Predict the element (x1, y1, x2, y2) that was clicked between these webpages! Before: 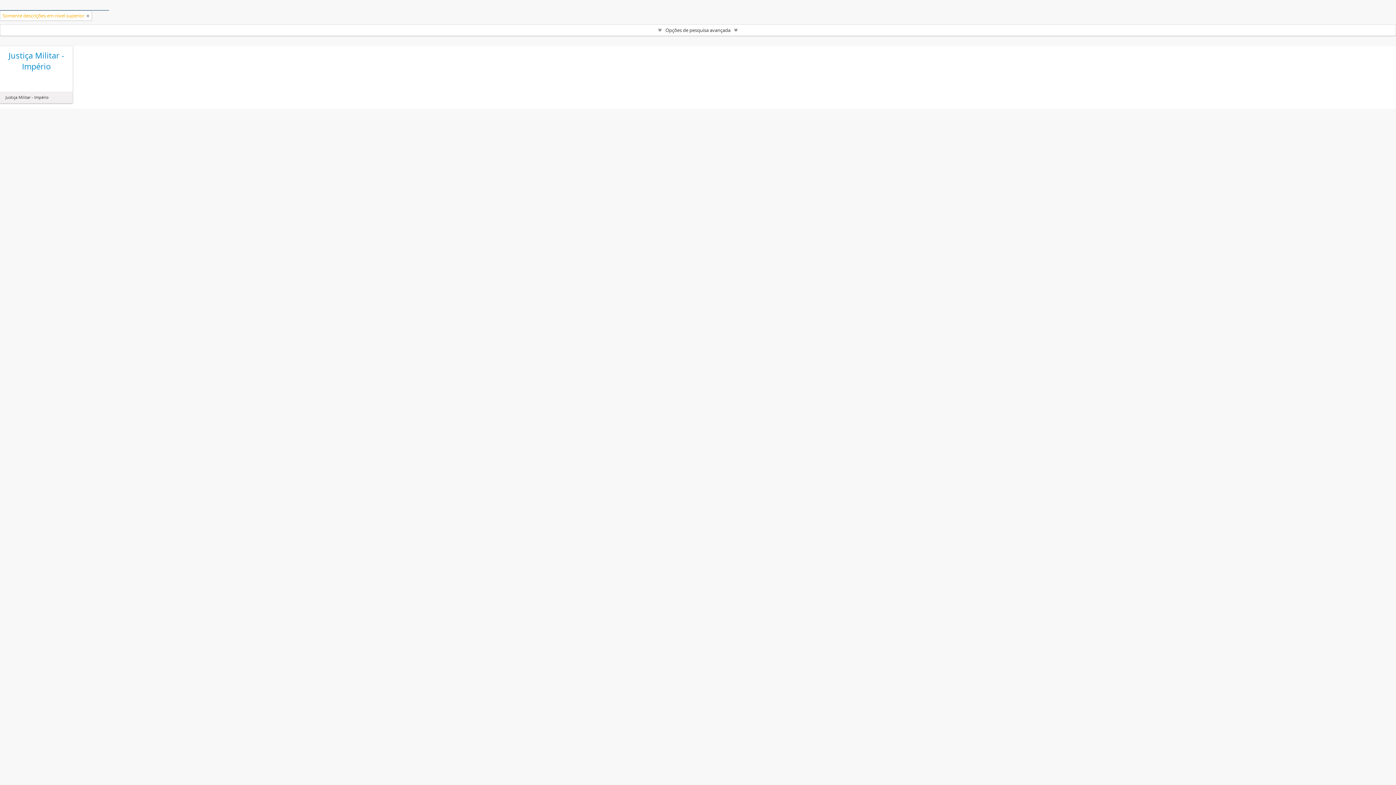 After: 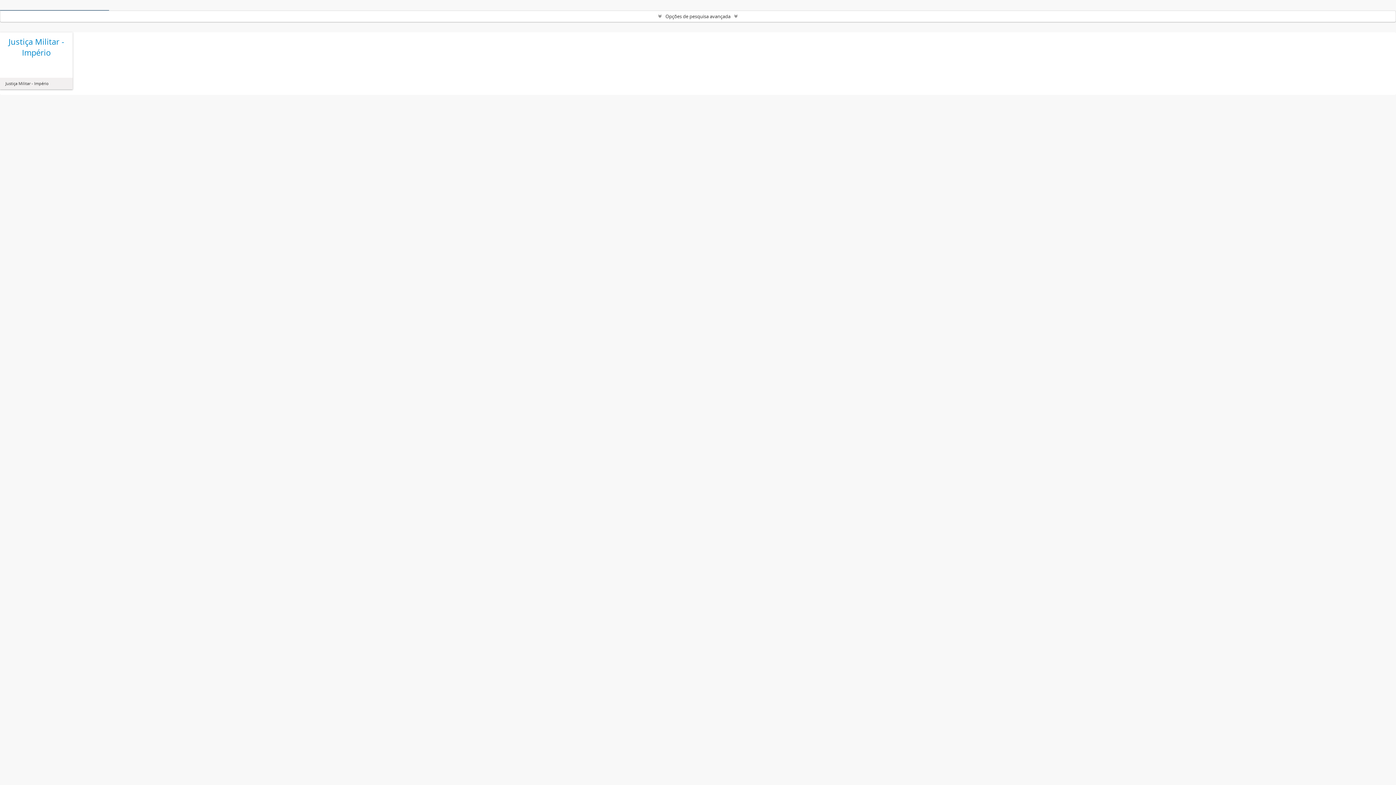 Action: bbox: (86, 12, 89, 19)